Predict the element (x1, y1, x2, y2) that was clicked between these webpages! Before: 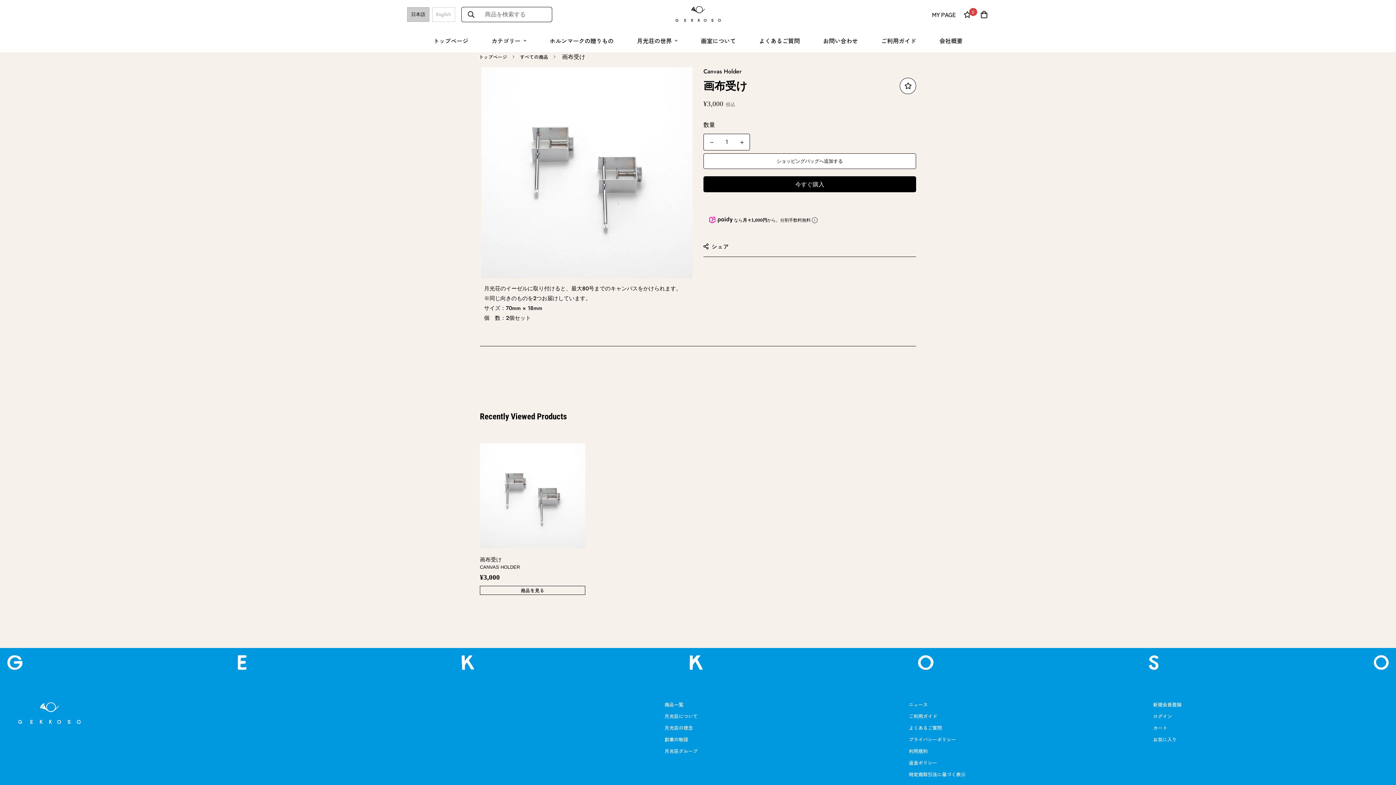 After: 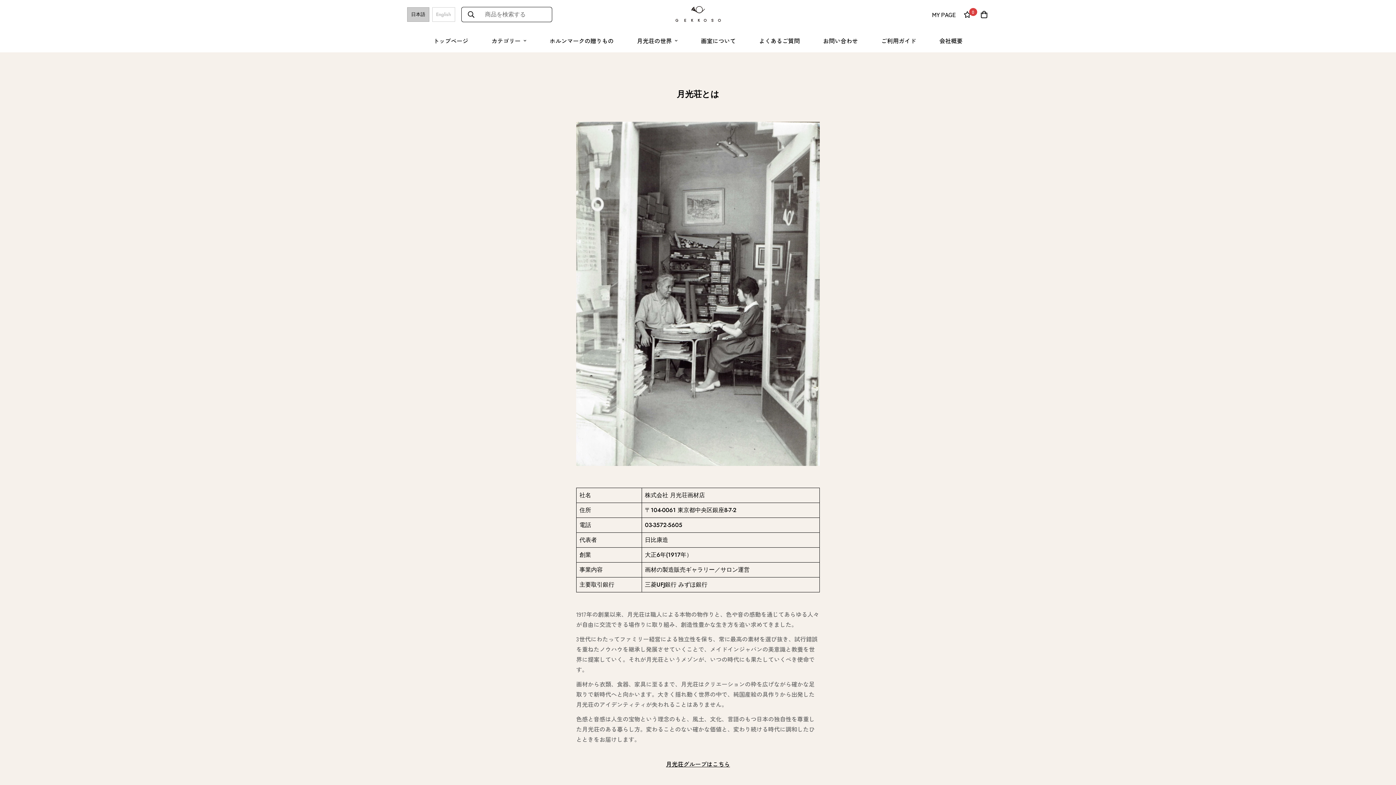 Action: label: 会社概要 bbox: (928, 29, 974, 52)